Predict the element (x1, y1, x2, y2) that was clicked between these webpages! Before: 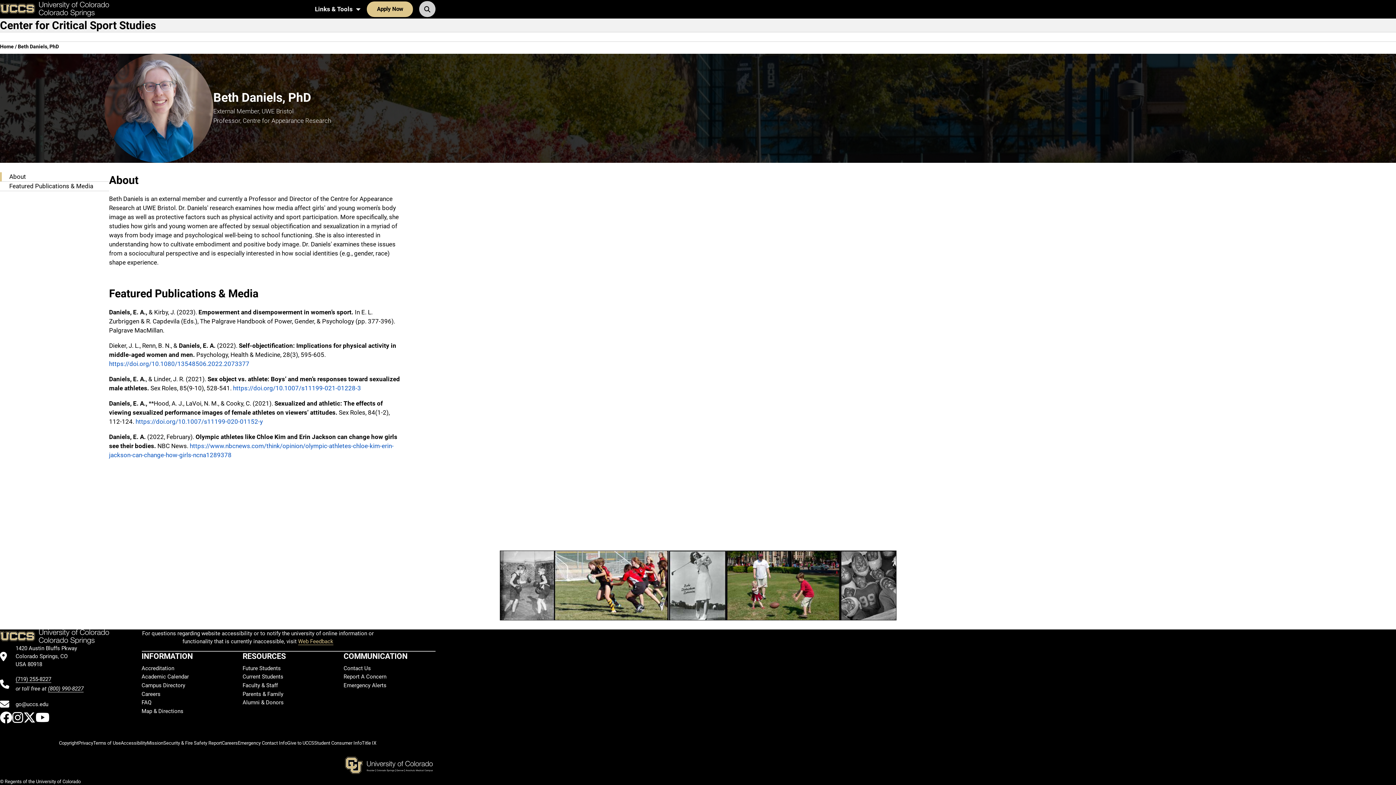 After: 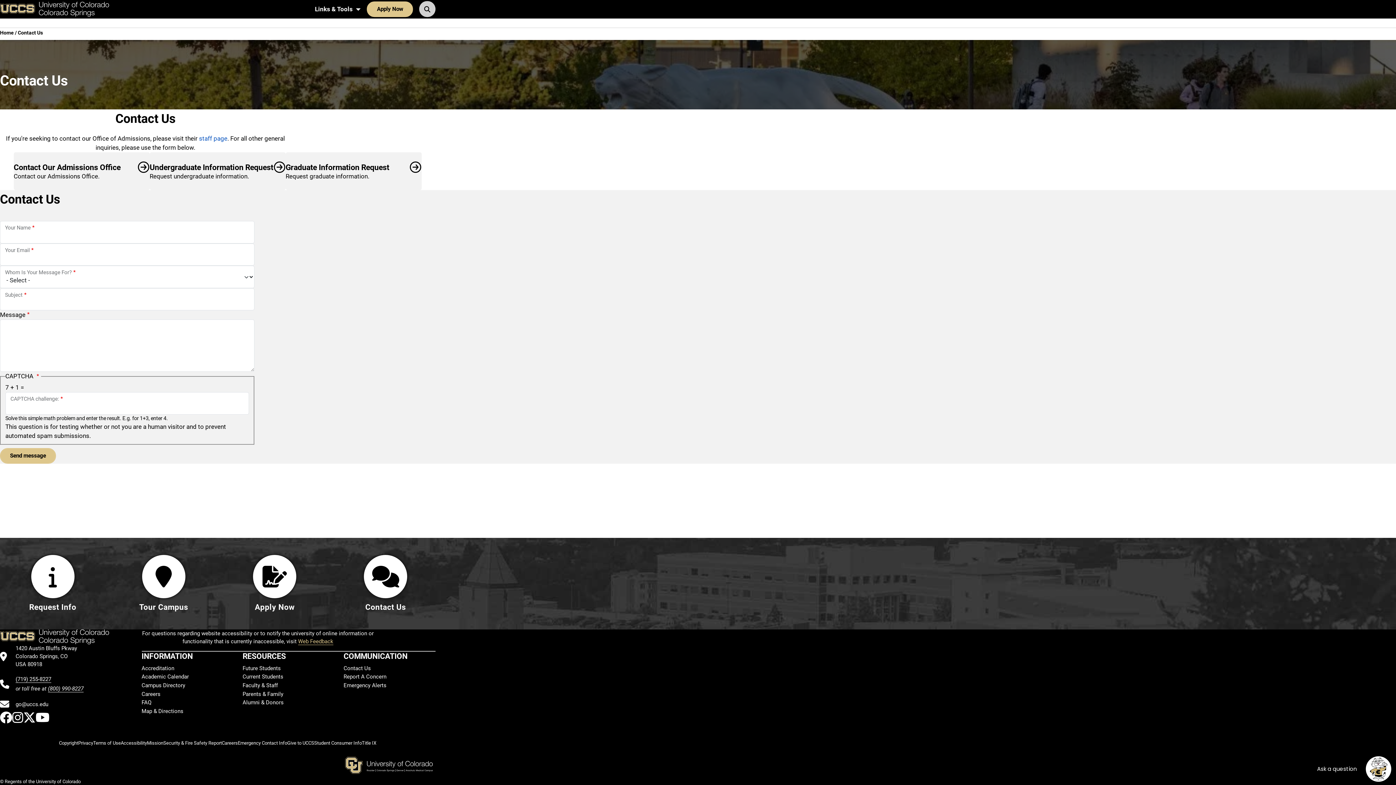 Action: label: Contact Us bbox: (343, 665, 370, 671)